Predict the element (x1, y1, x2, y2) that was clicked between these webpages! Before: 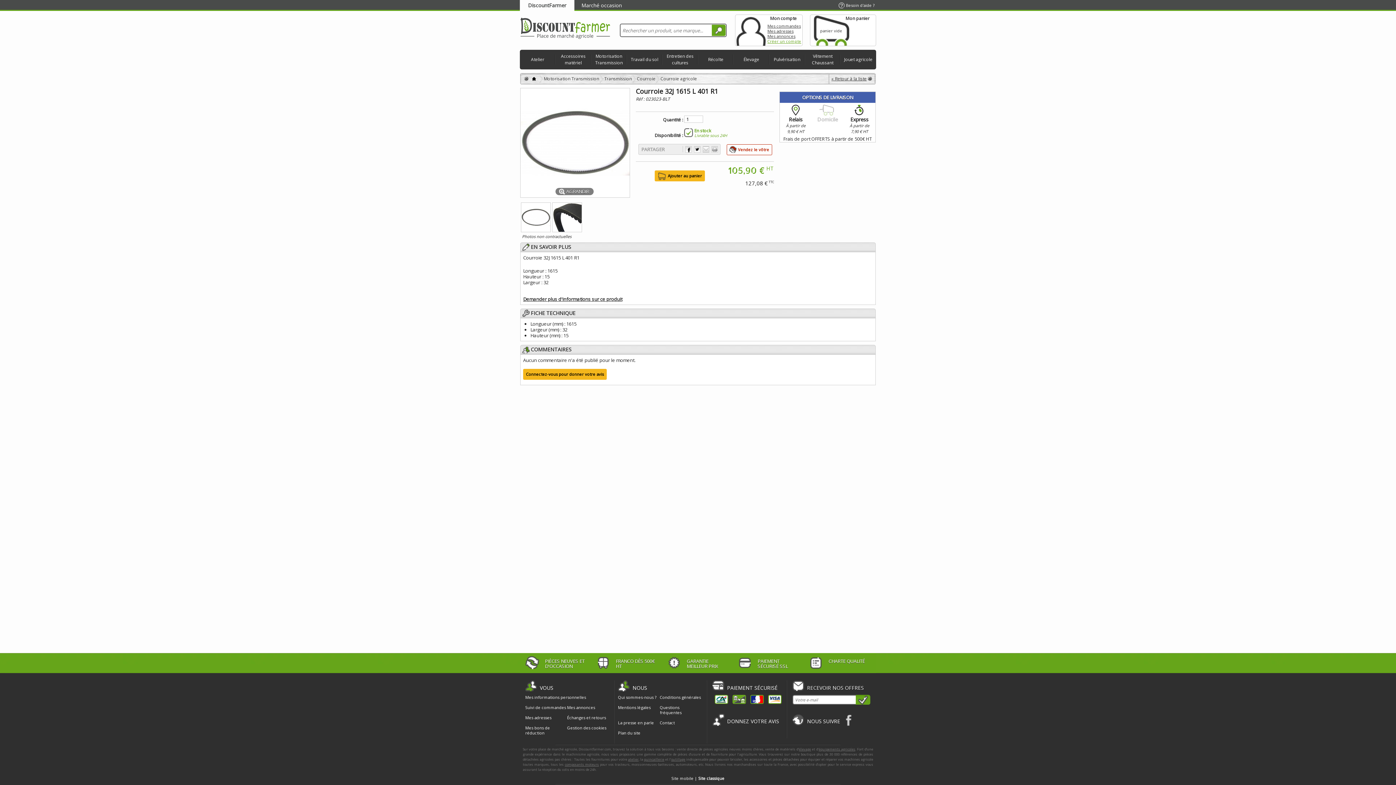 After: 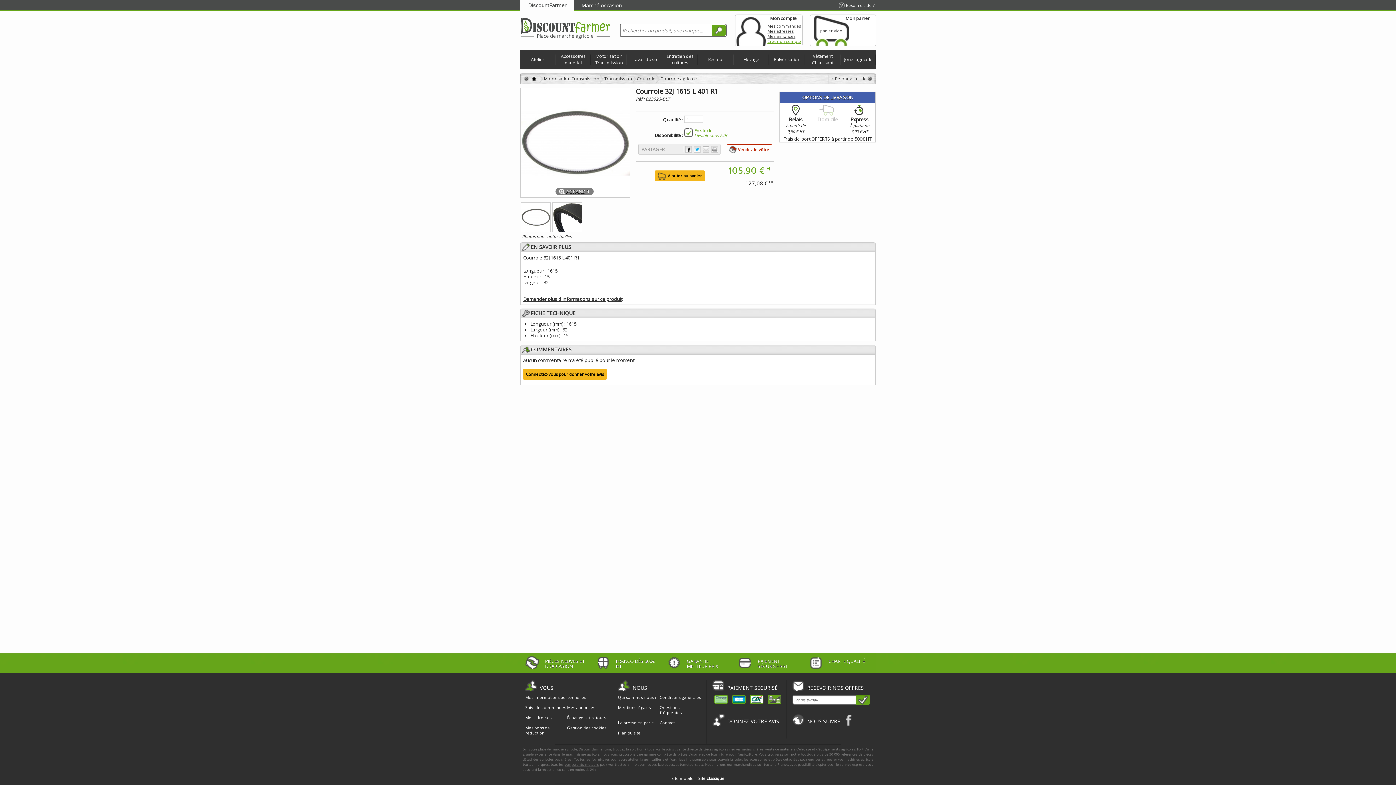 Action: bbox: (694, 146, 700, 152) label: PARTAGER SUR TWITTER